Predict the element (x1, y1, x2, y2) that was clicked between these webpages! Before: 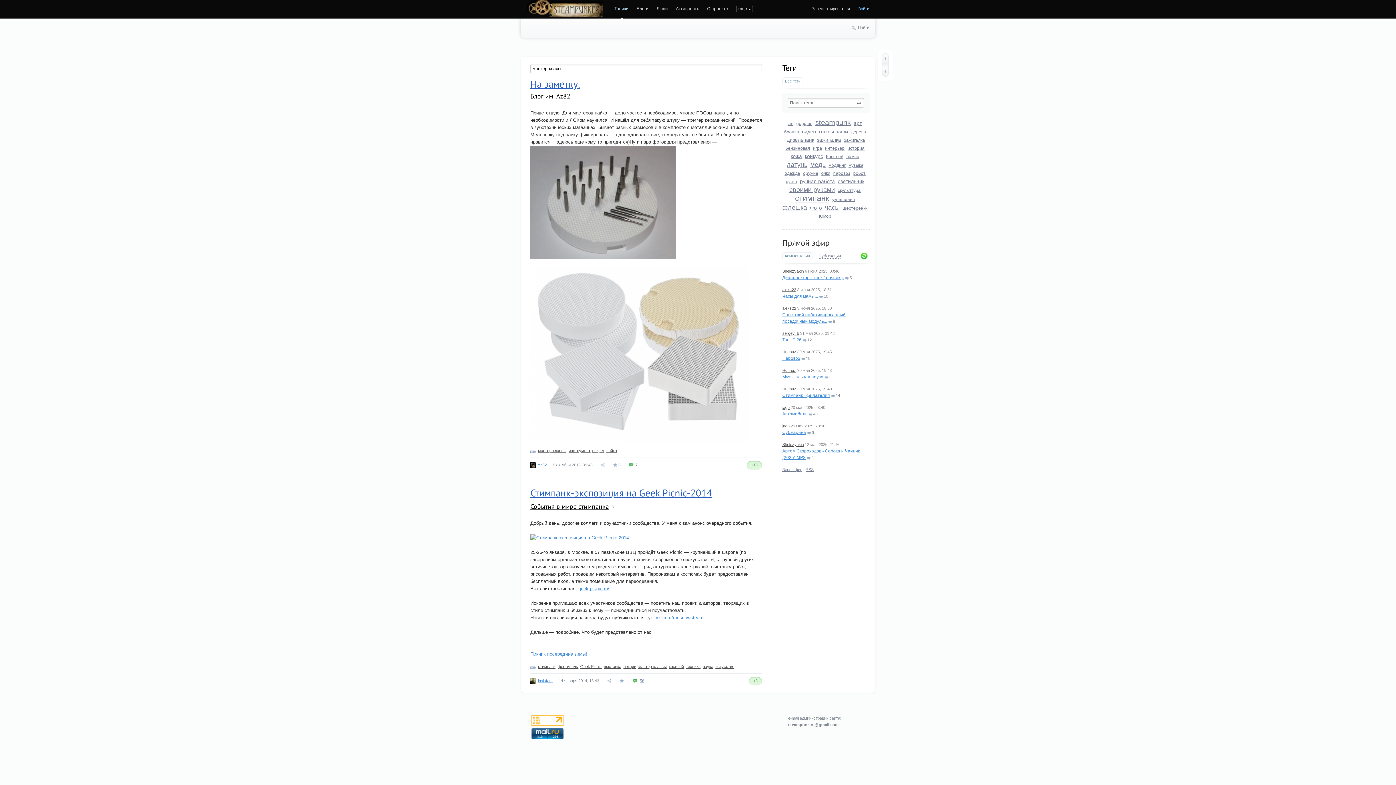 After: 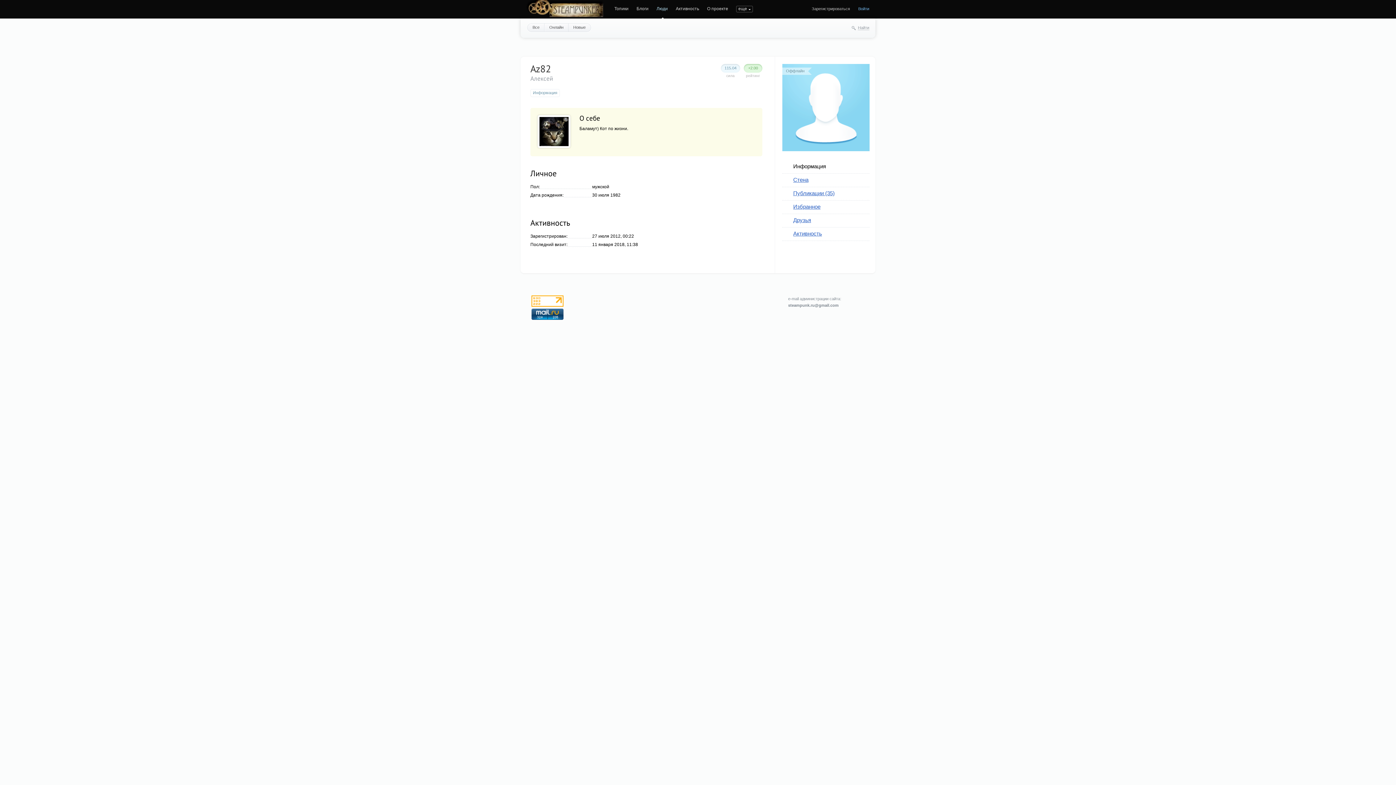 Action: label: Az82 bbox: (537, 462, 546, 467)